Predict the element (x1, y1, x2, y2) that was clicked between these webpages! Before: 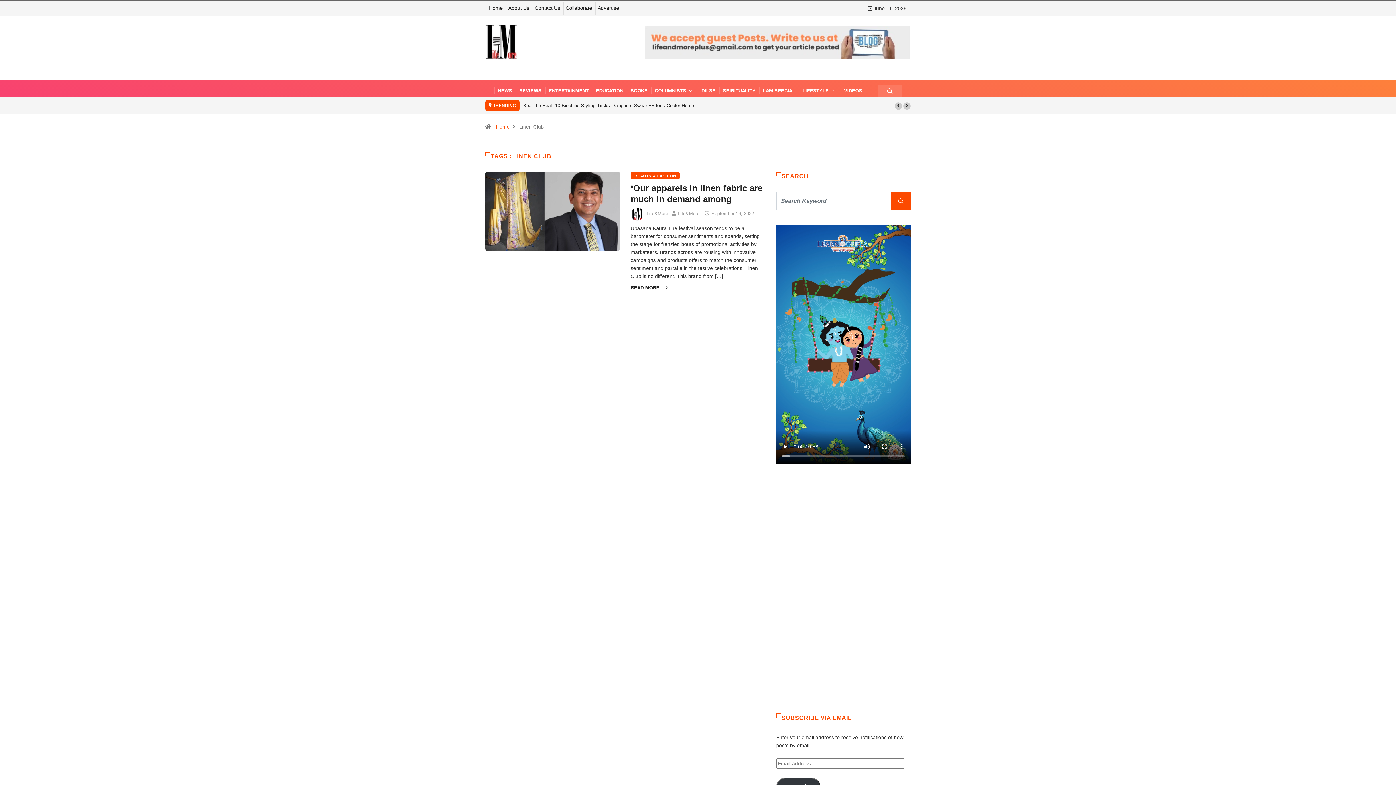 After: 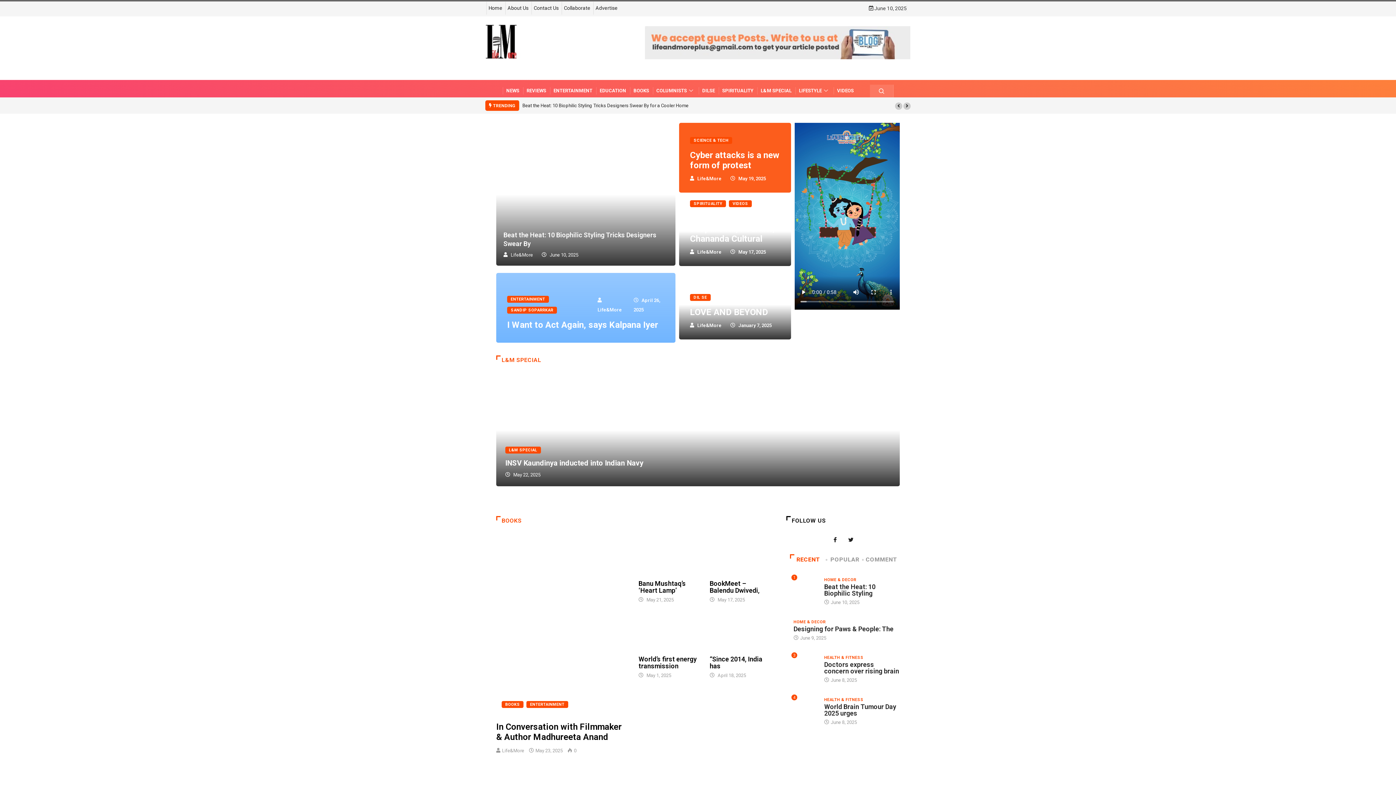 Action: label: Home bbox: (489, 5, 502, 10)